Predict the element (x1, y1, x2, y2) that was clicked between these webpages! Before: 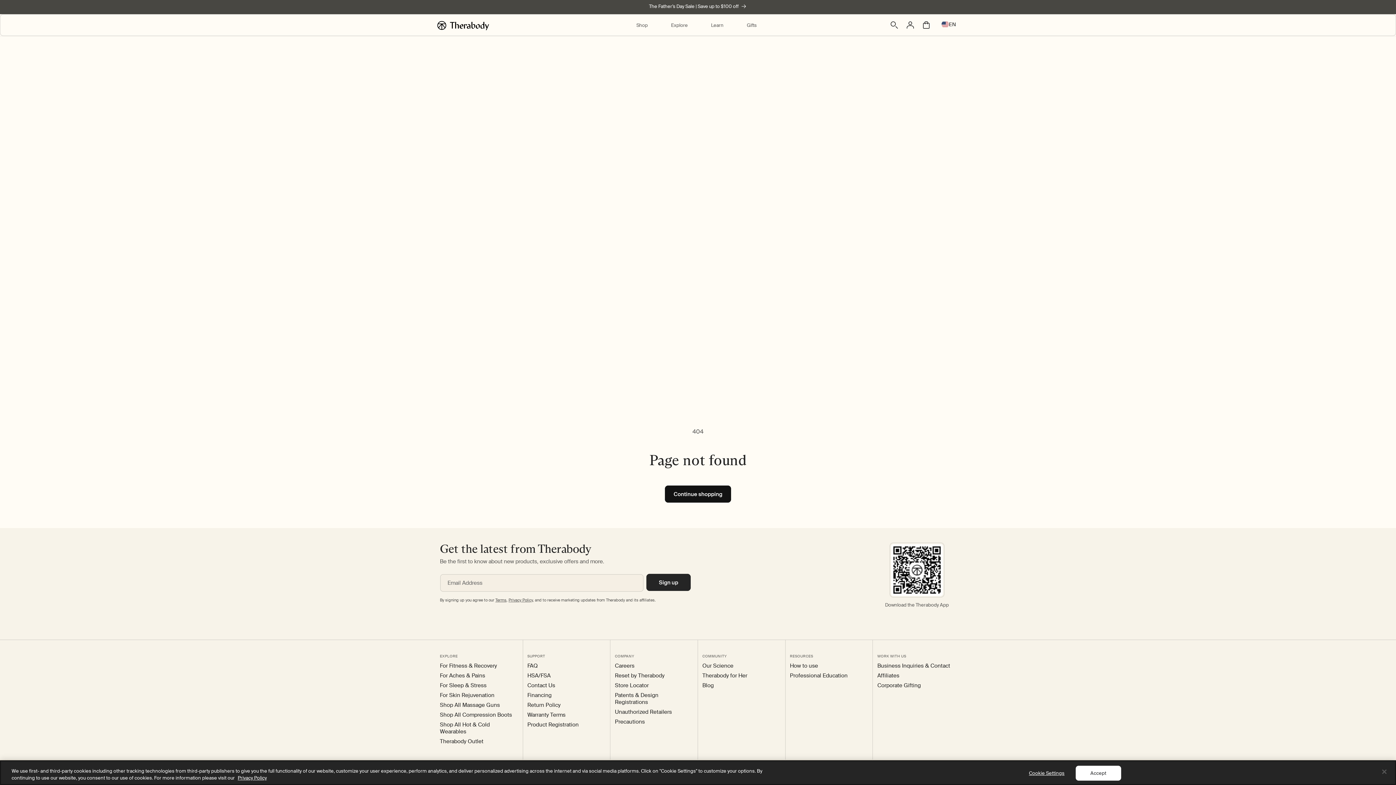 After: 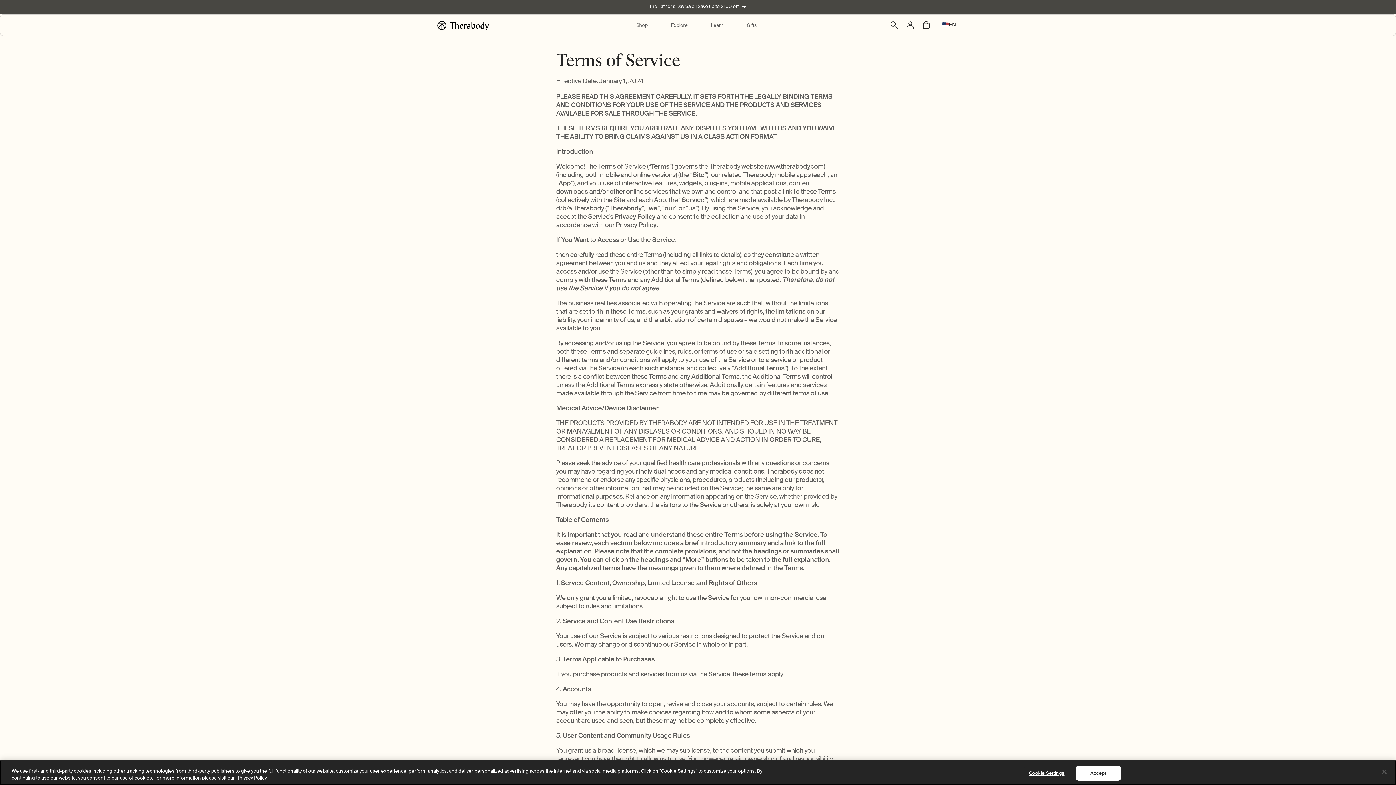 Action: bbox: (495, 597, 506, 602) label: Terms